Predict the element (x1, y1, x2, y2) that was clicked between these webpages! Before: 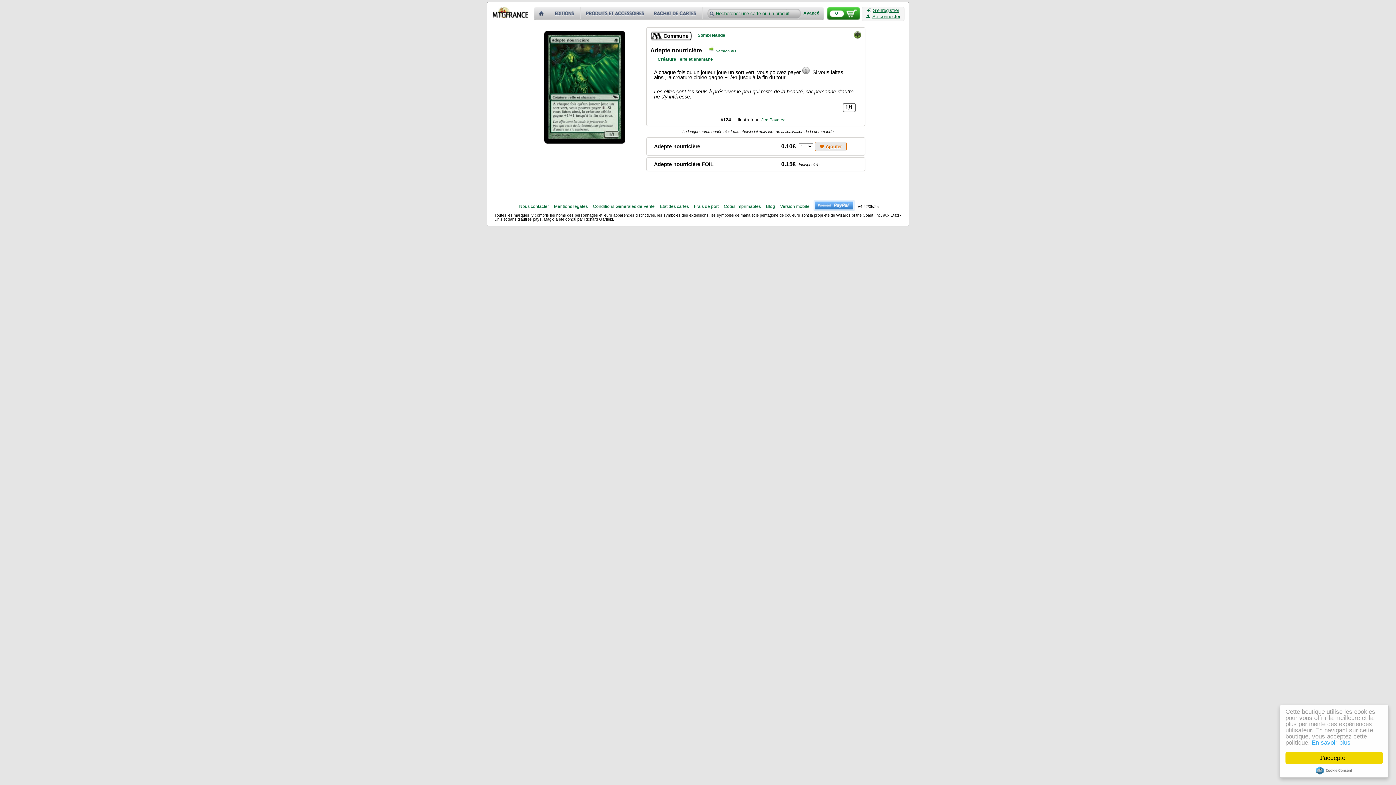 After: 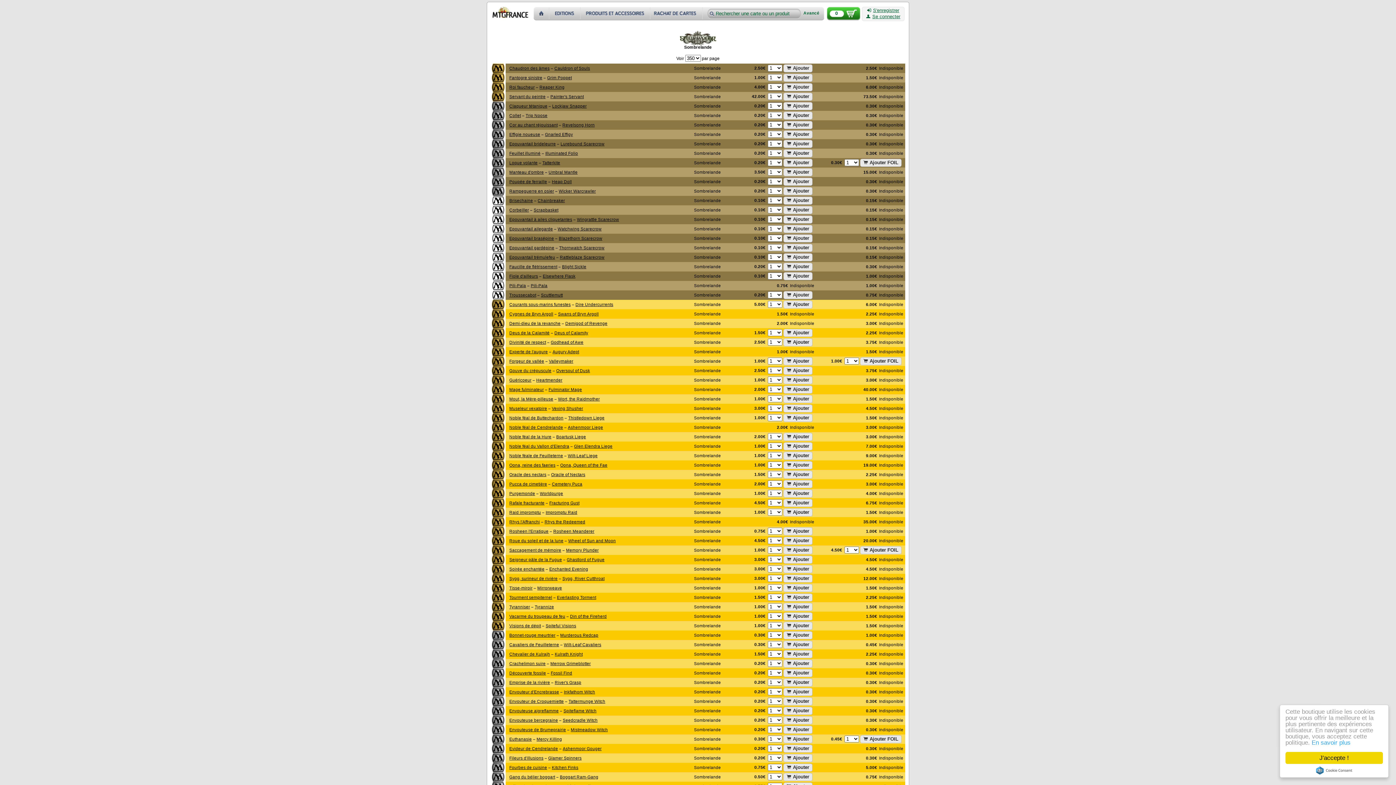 Action: bbox: (697, 32, 725, 37) label: Sombrelande